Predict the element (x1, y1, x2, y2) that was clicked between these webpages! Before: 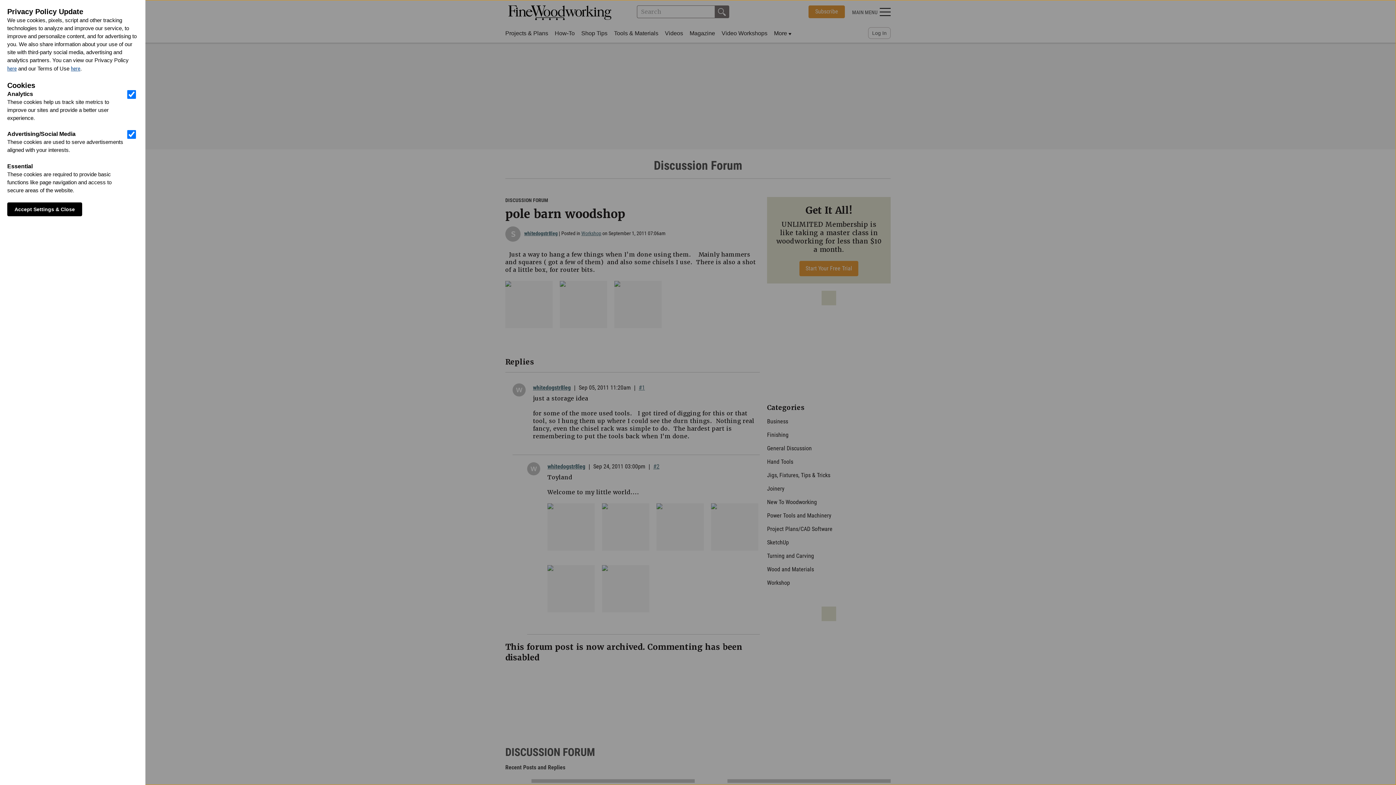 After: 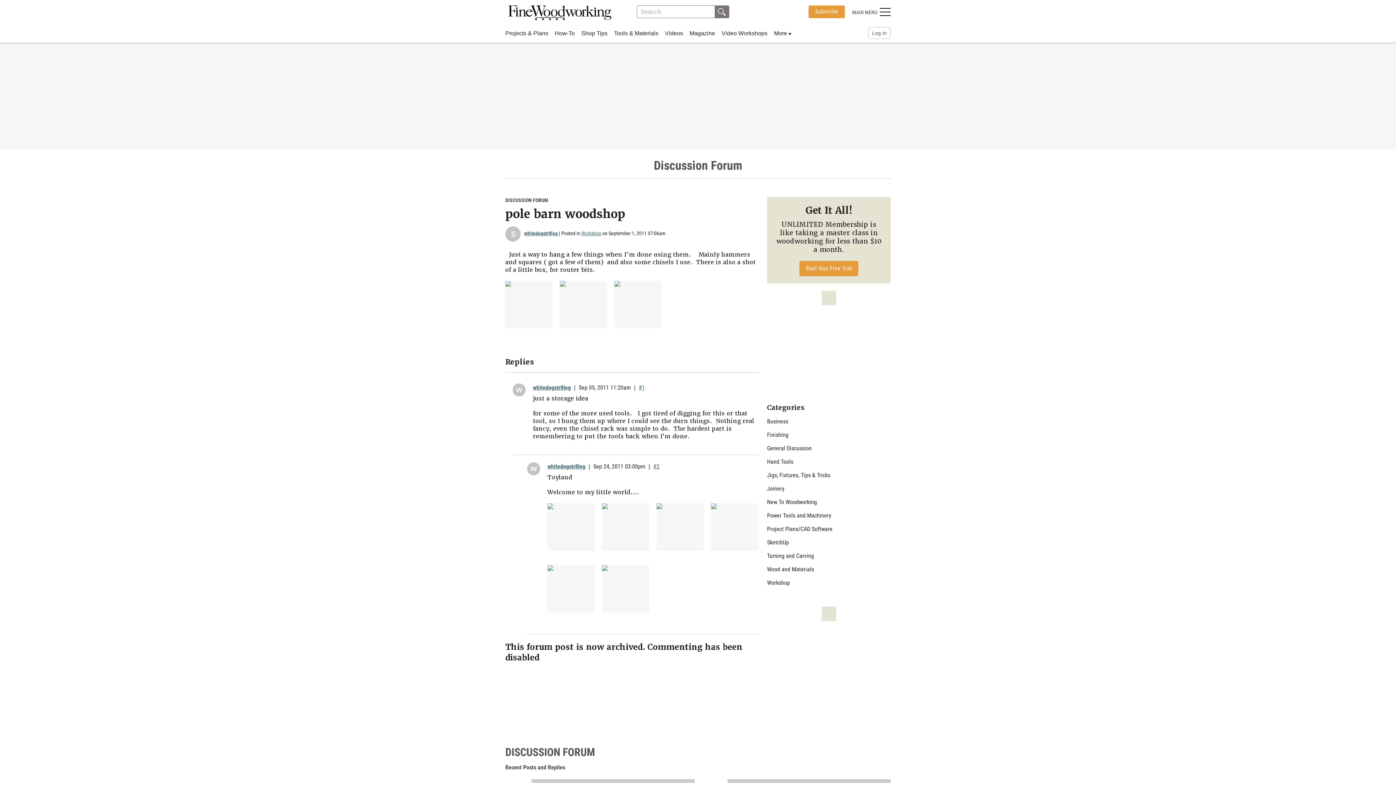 Action: bbox: (7, 202, 82, 216) label: Accept Settings & Close